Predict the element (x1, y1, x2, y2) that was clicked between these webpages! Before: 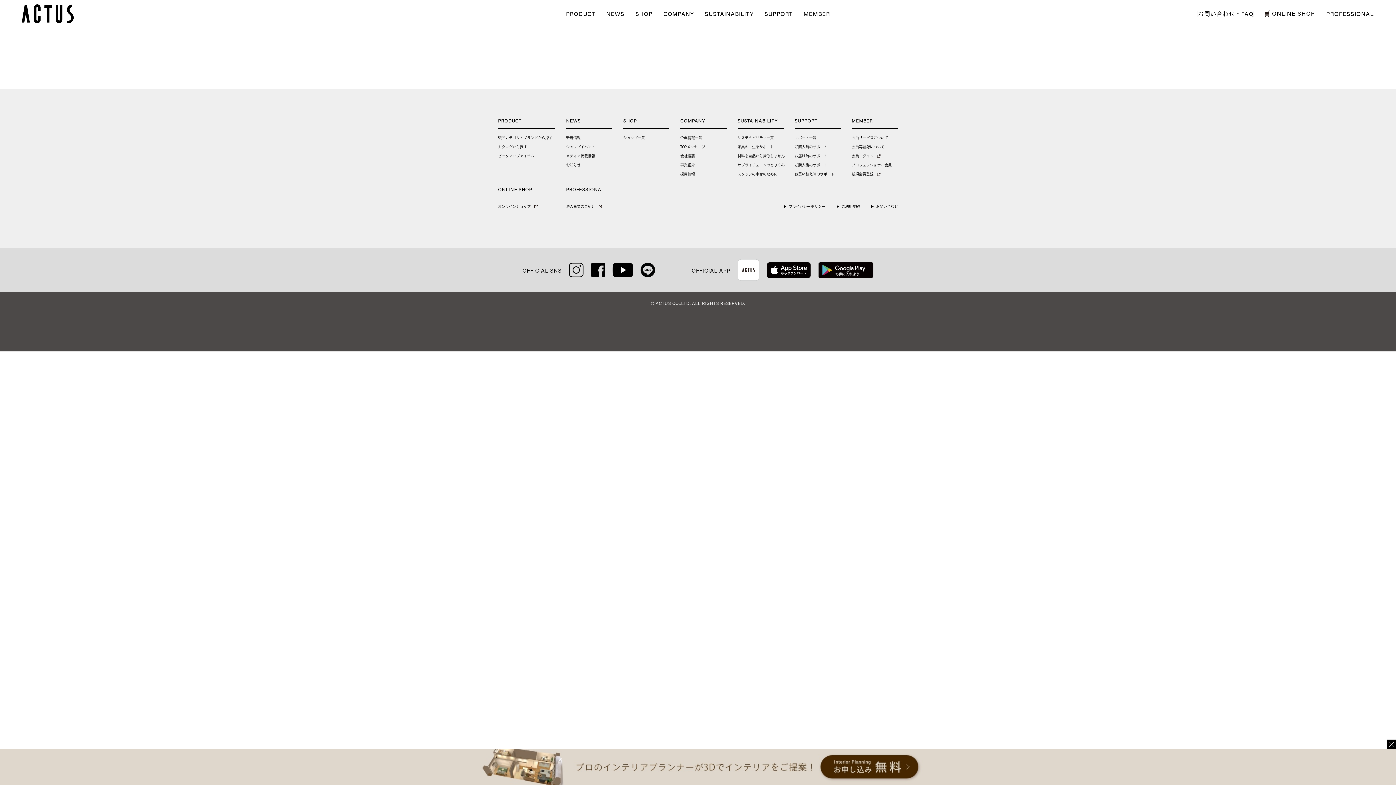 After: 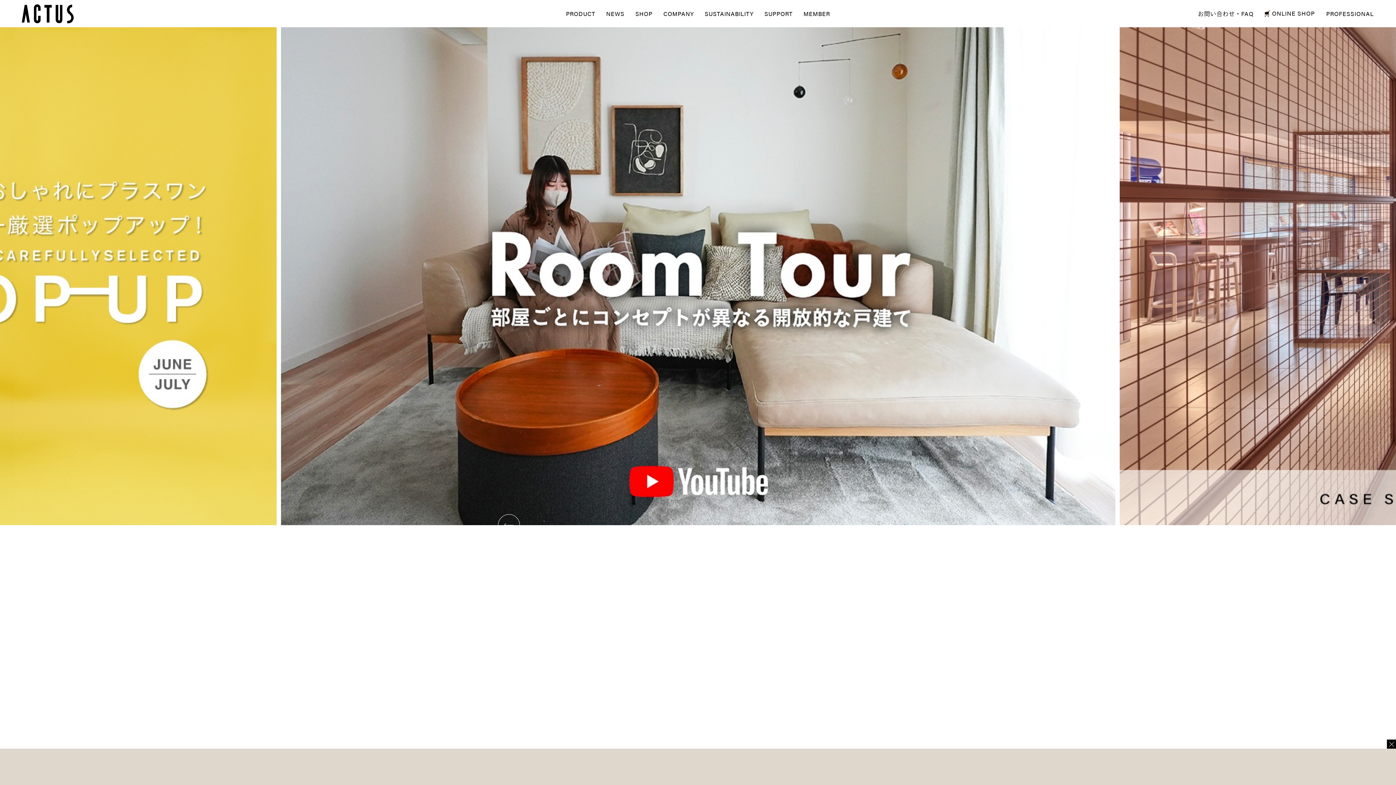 Action: bbox: (21, 4, 73, 23)